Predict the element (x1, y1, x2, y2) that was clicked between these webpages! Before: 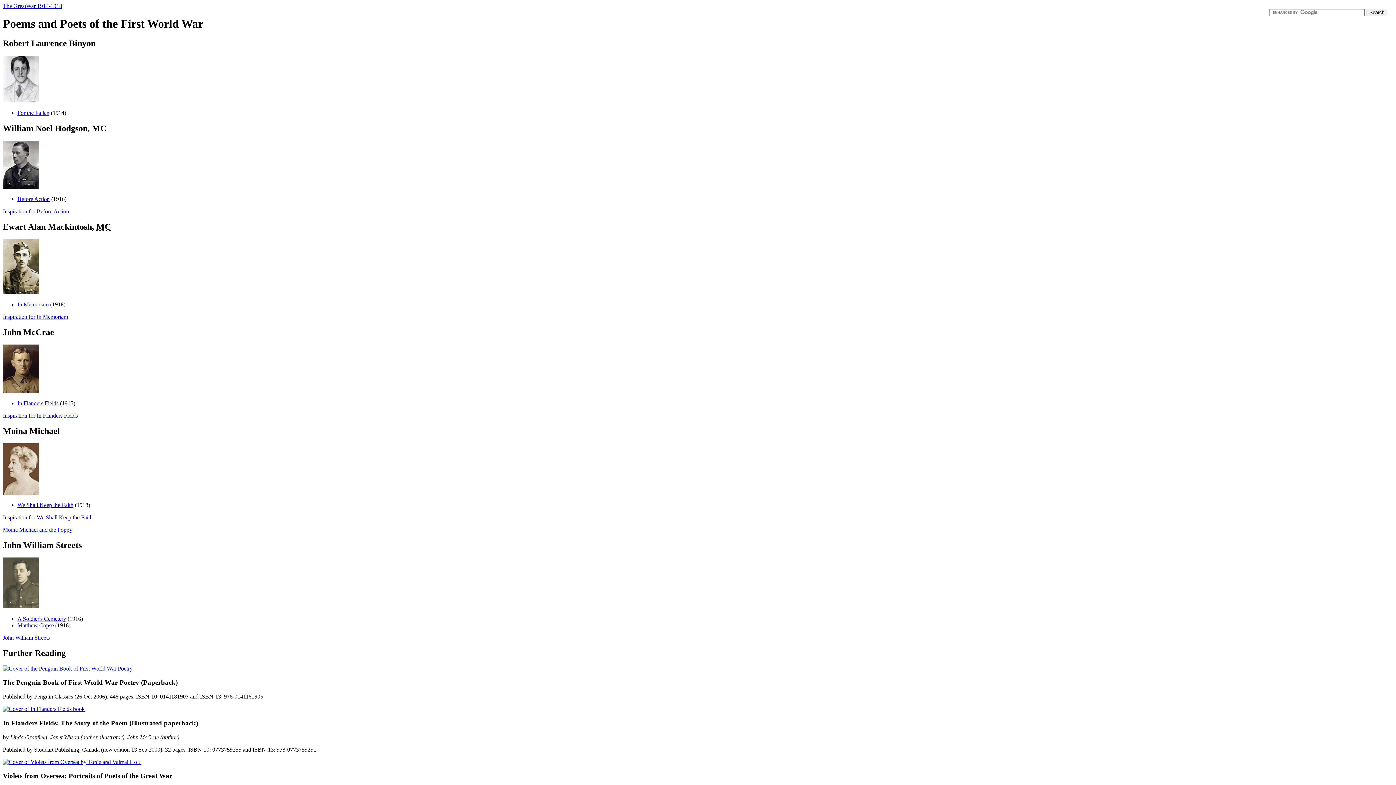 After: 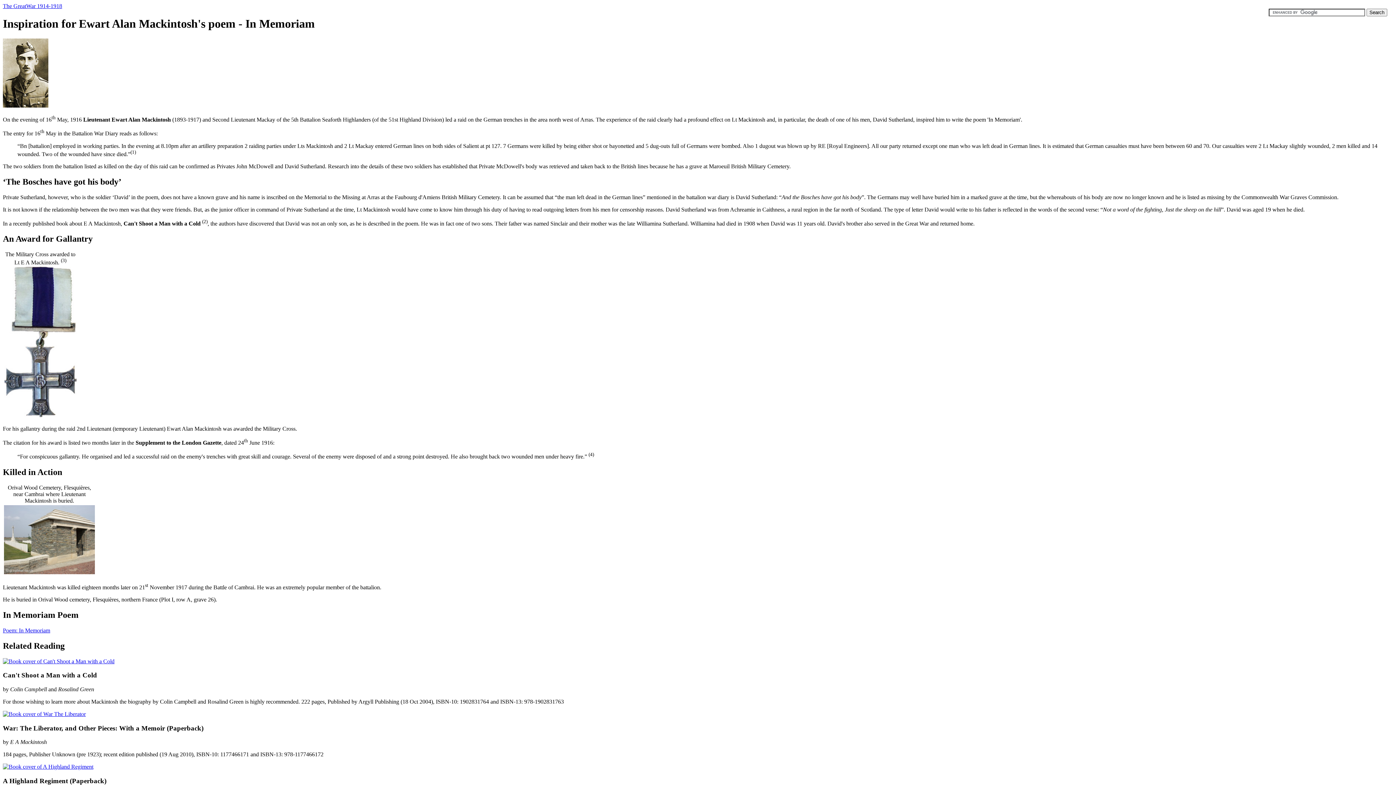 Action: bbox: (2, 313, 68, 320) label: Inspiration for In Memoriam